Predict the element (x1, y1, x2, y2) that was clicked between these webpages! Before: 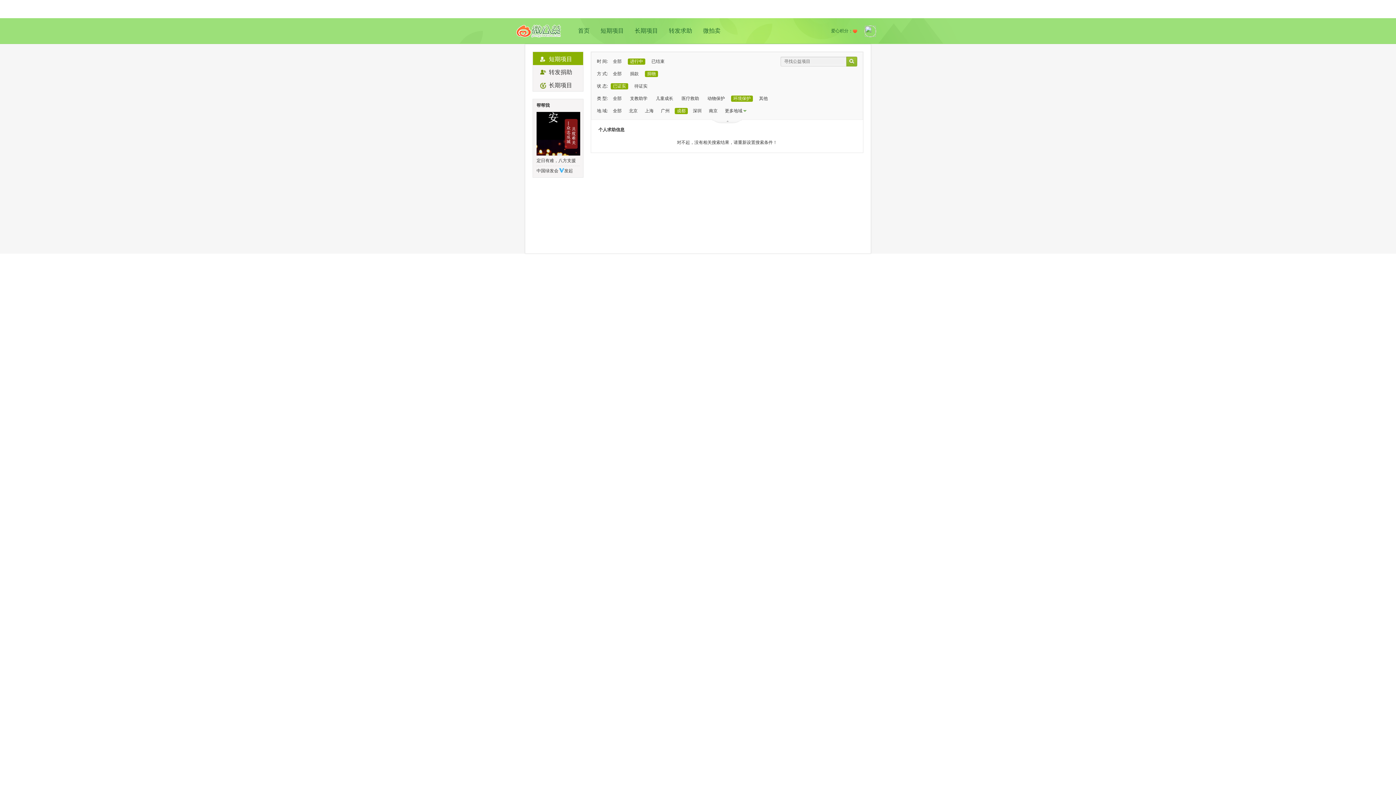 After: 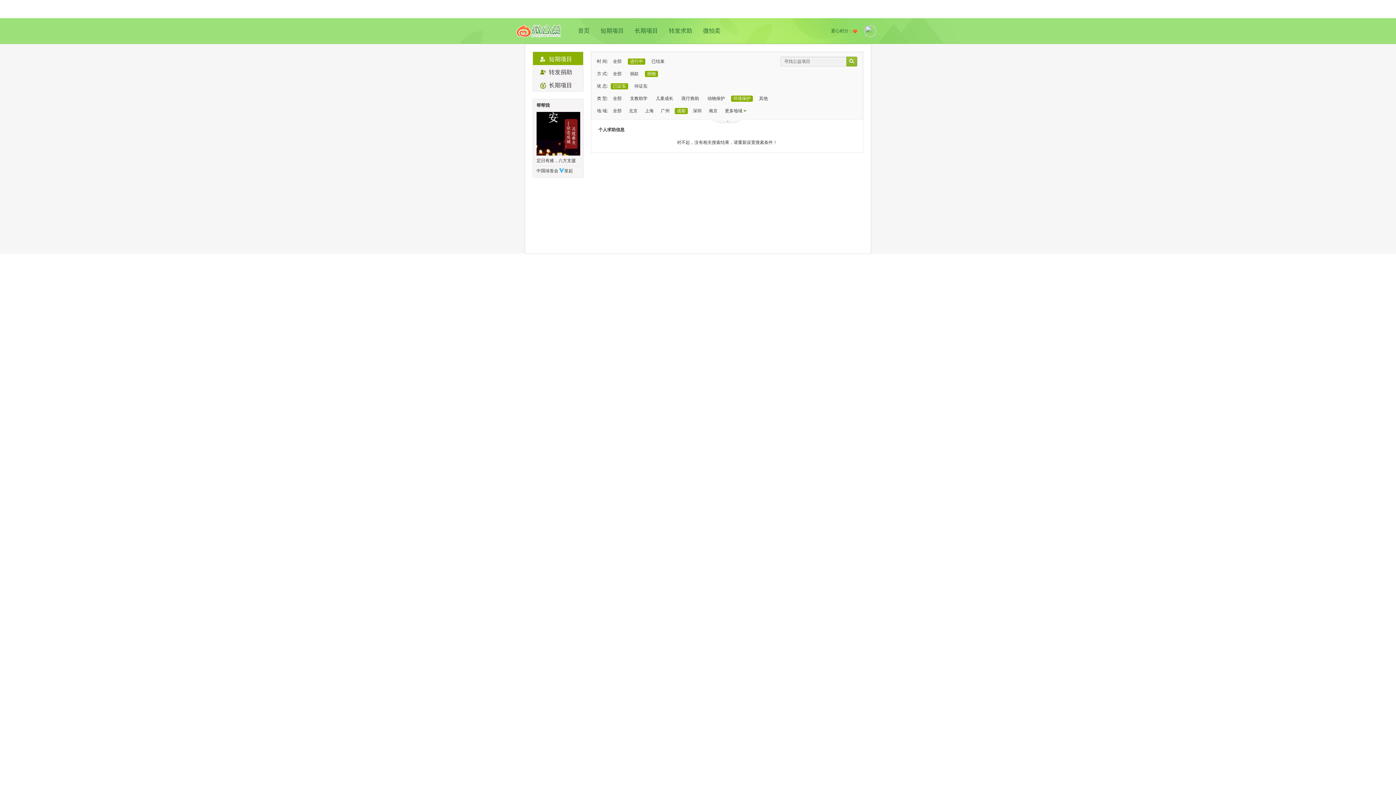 Action: bbox: (674, 108, 688, 114) label: 成都